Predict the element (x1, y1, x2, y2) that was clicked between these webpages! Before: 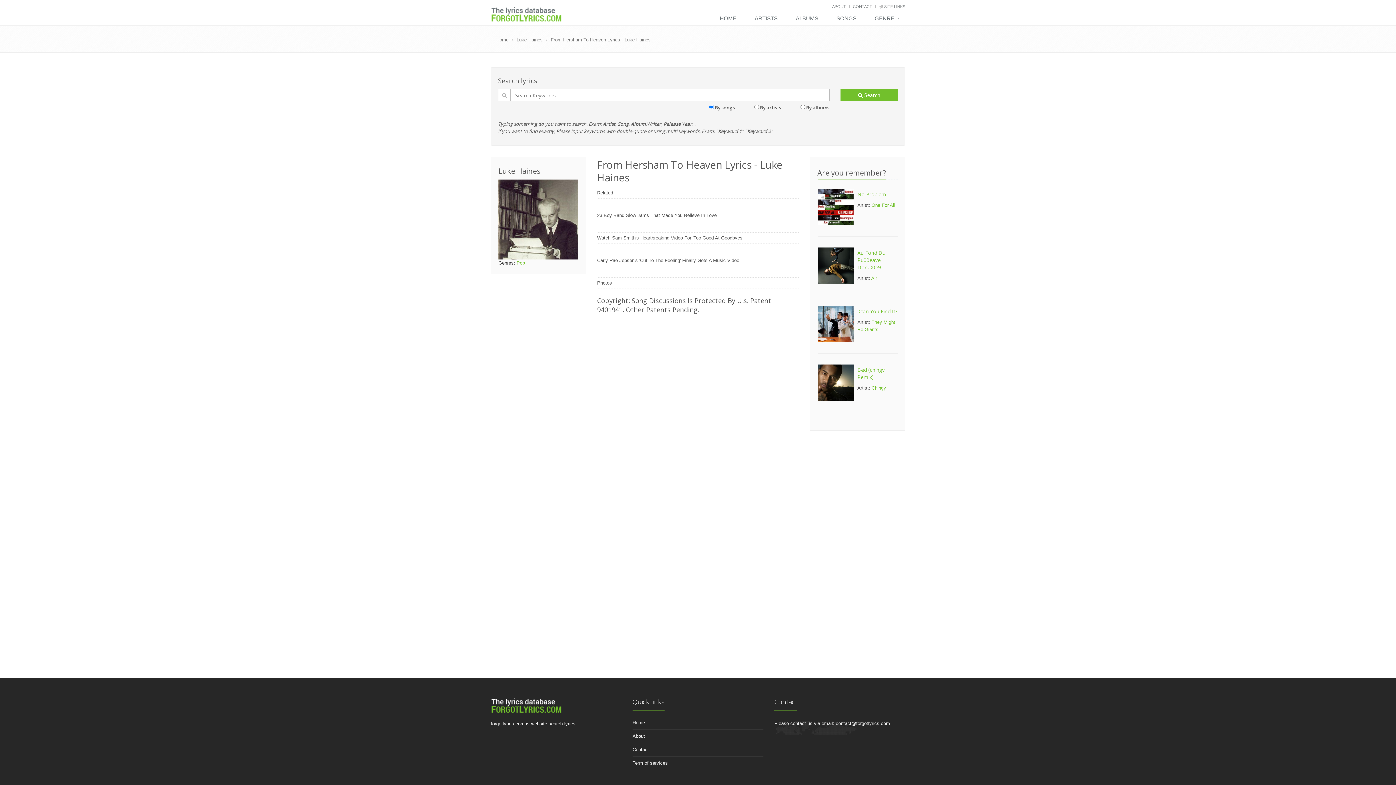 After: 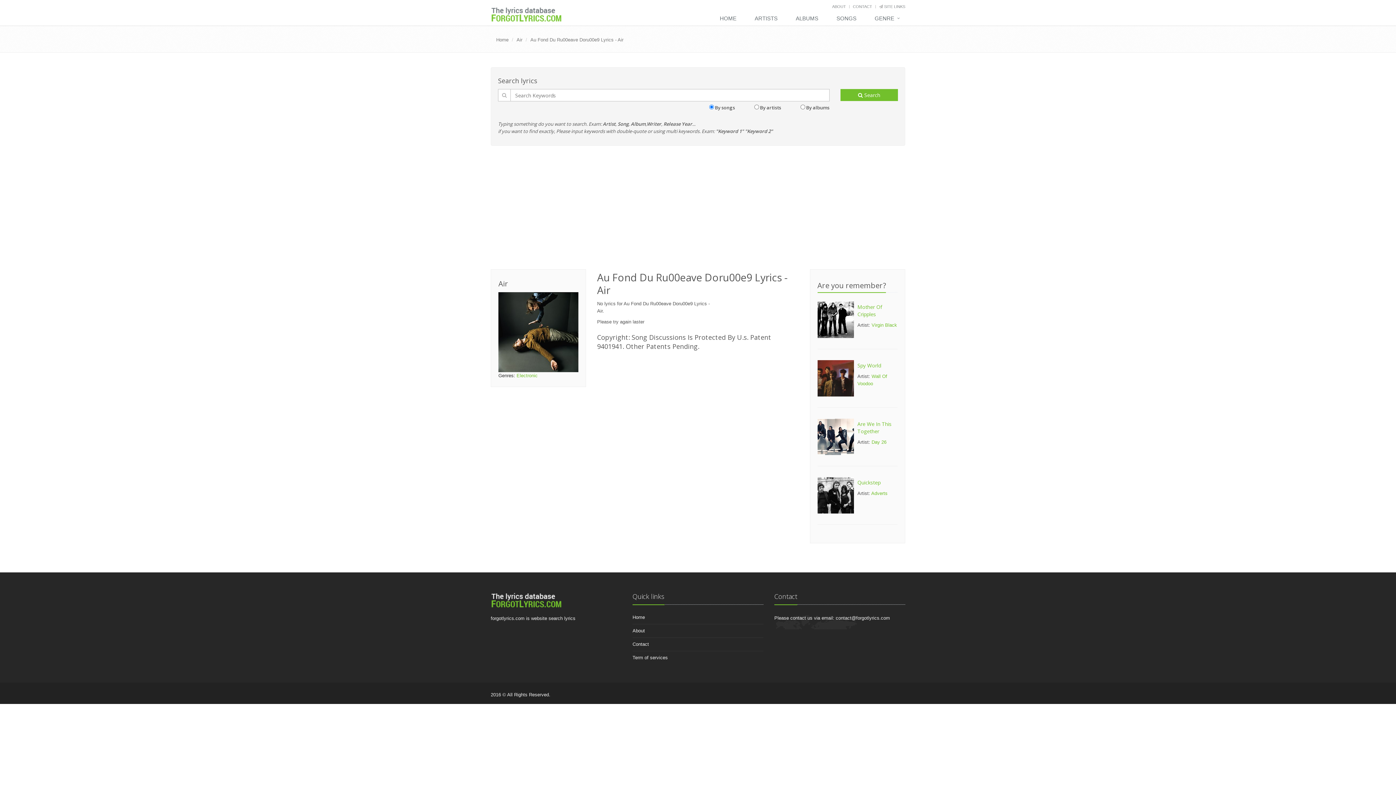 Action: bbox: (857, 249, 885, 270) label: Au Fond Du Ru00eave Doru00e9